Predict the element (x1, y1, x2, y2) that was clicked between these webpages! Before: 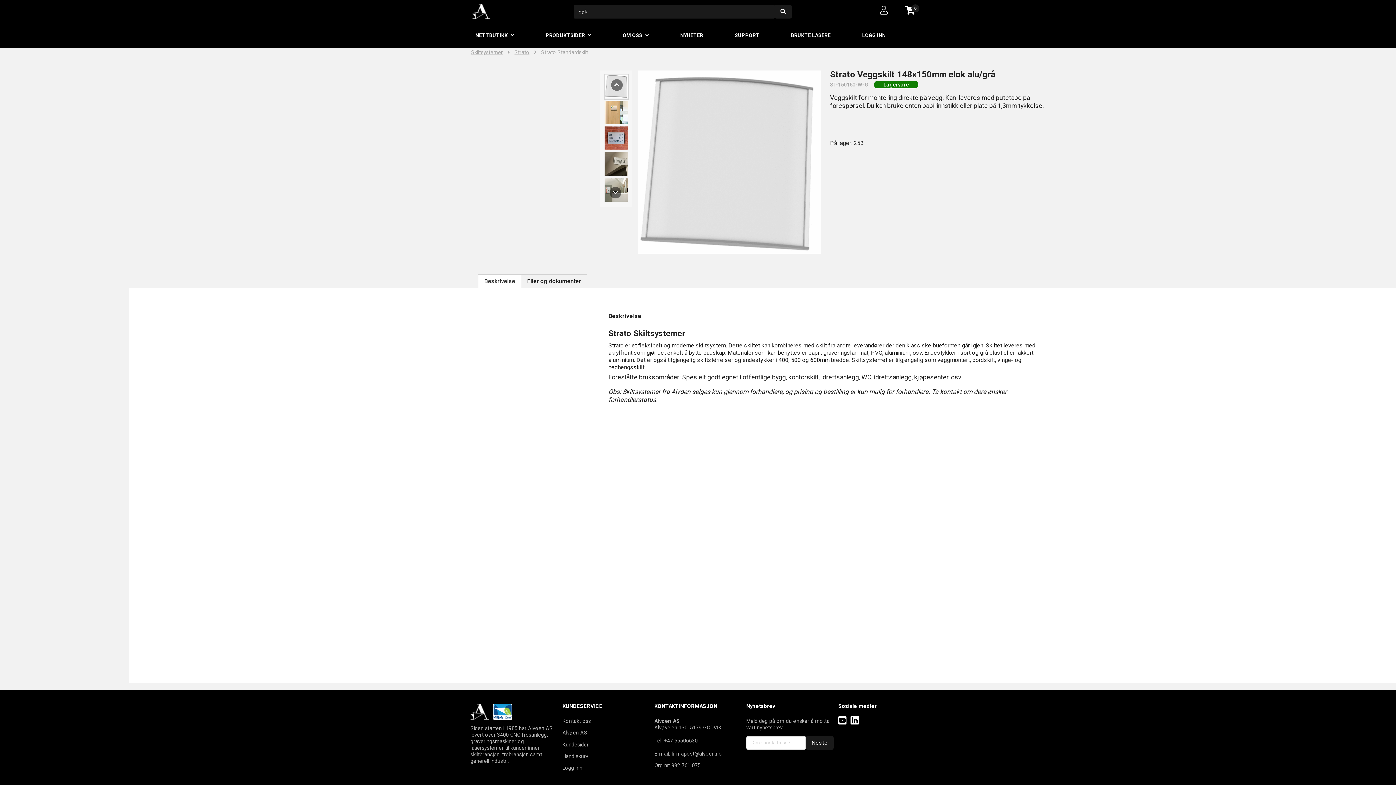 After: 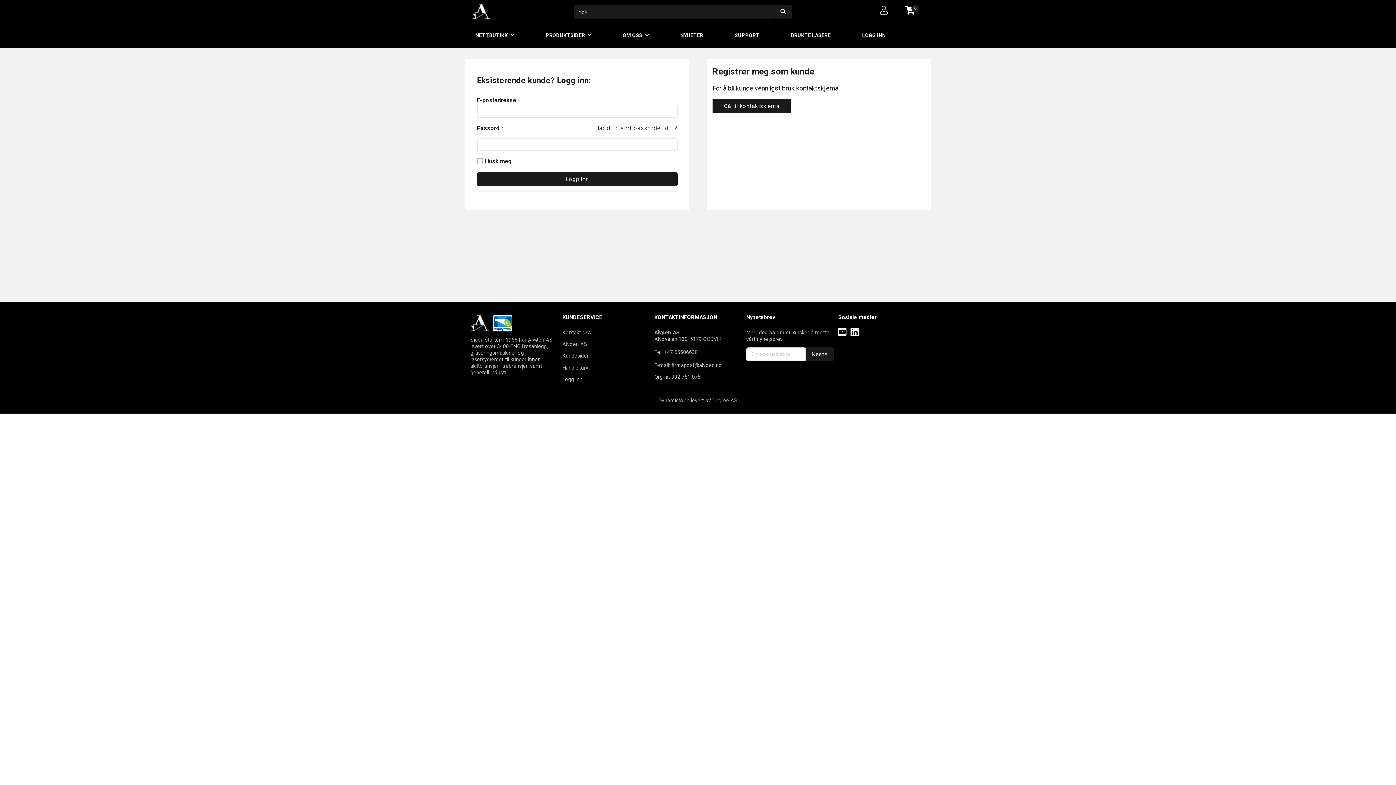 Action: bbox: (562, 753, 588, 759) label: Handlekurv